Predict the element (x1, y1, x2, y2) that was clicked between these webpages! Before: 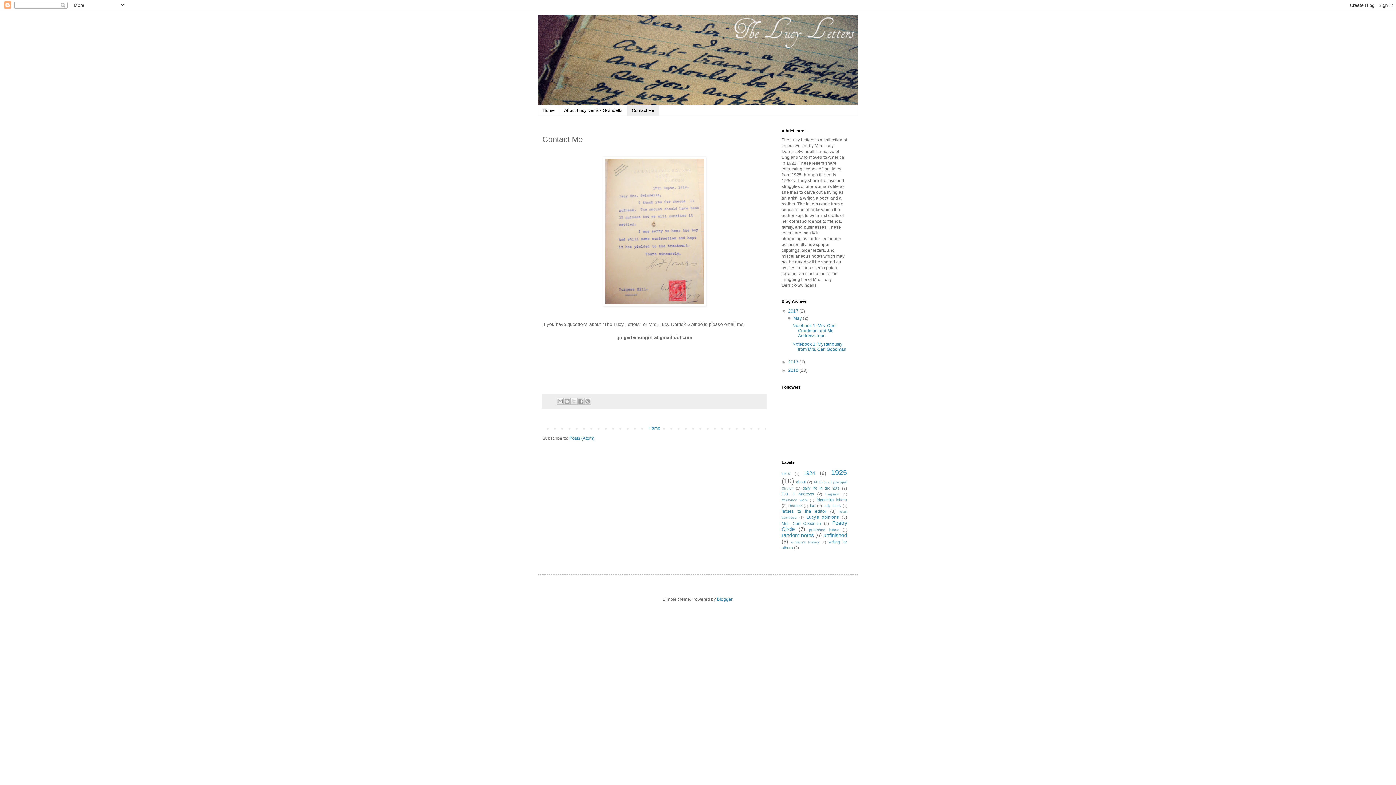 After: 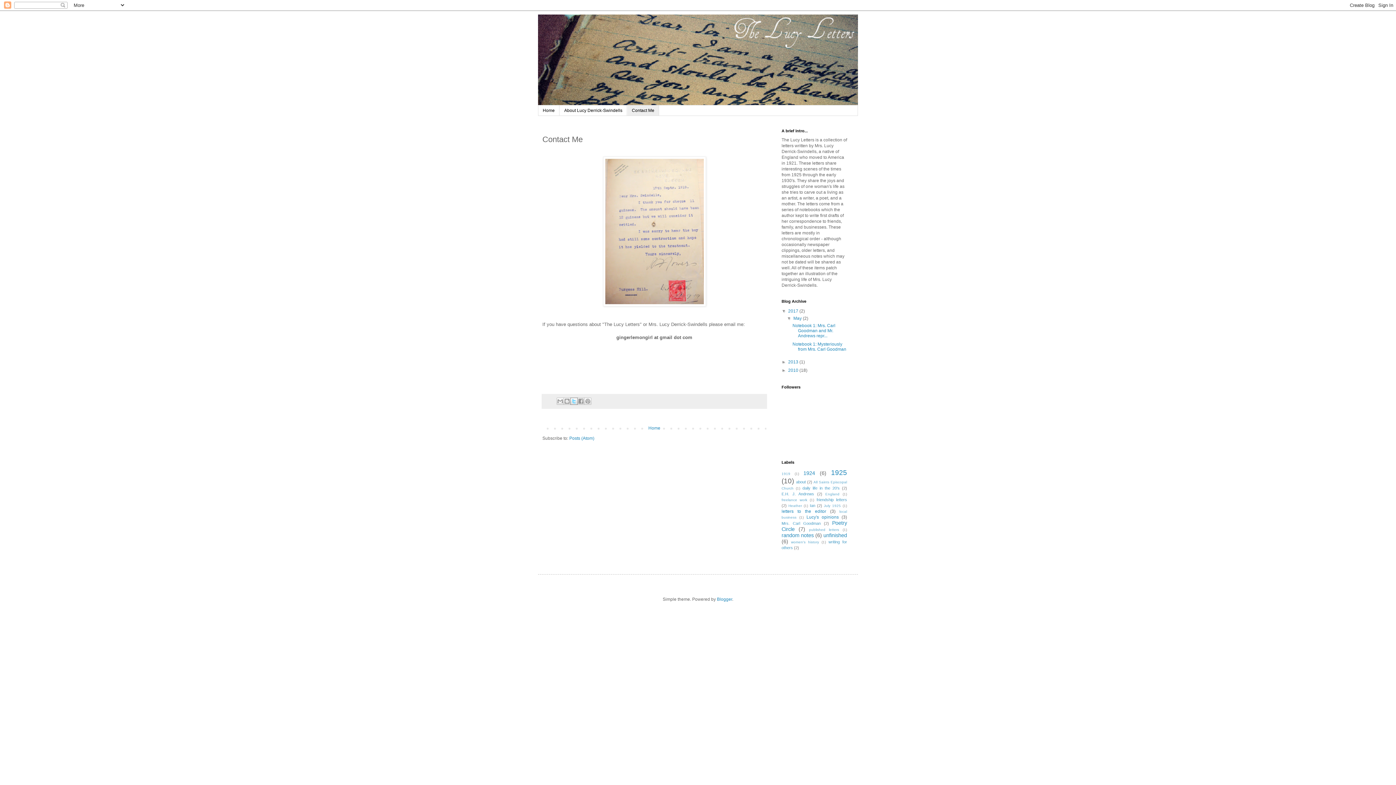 Action: label: Share to X bbox: (570, 397, 577, 405)